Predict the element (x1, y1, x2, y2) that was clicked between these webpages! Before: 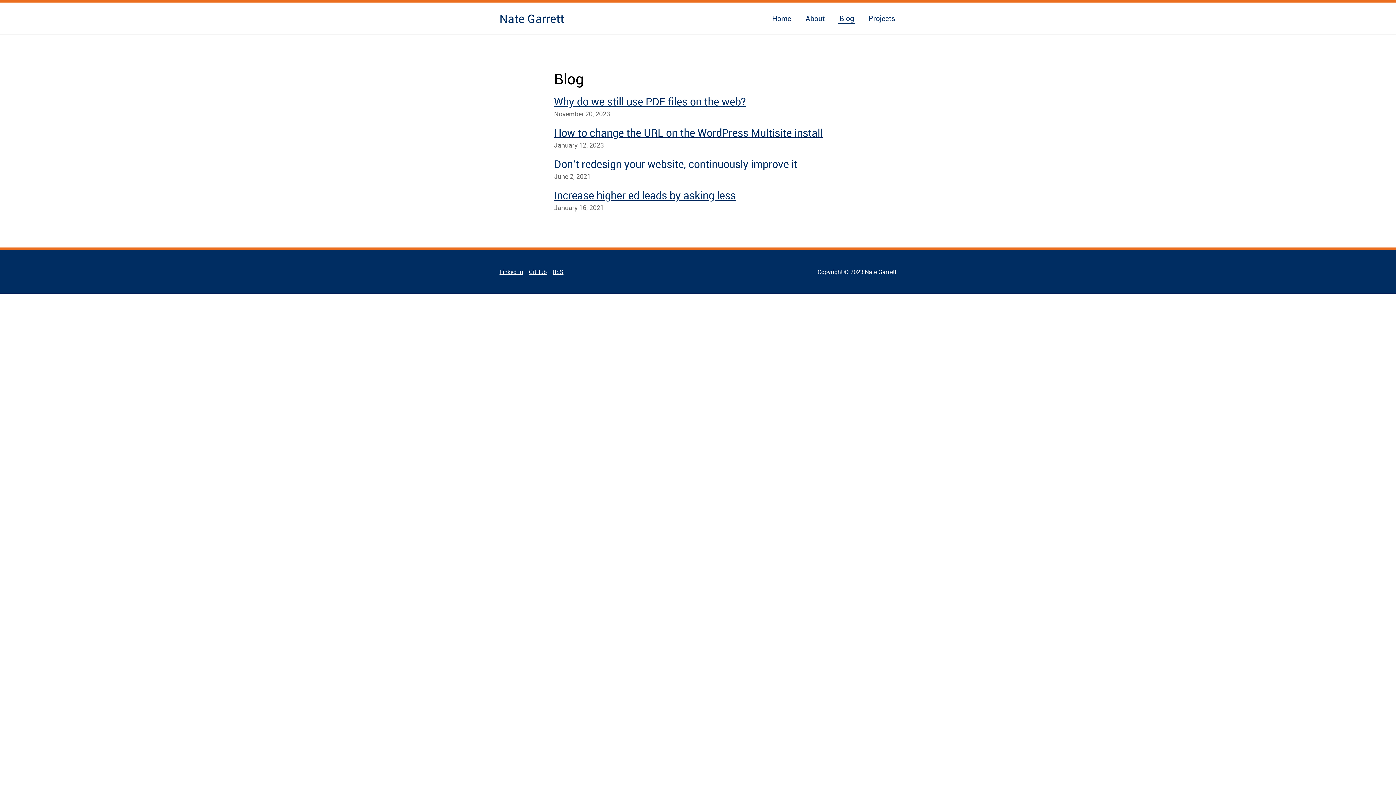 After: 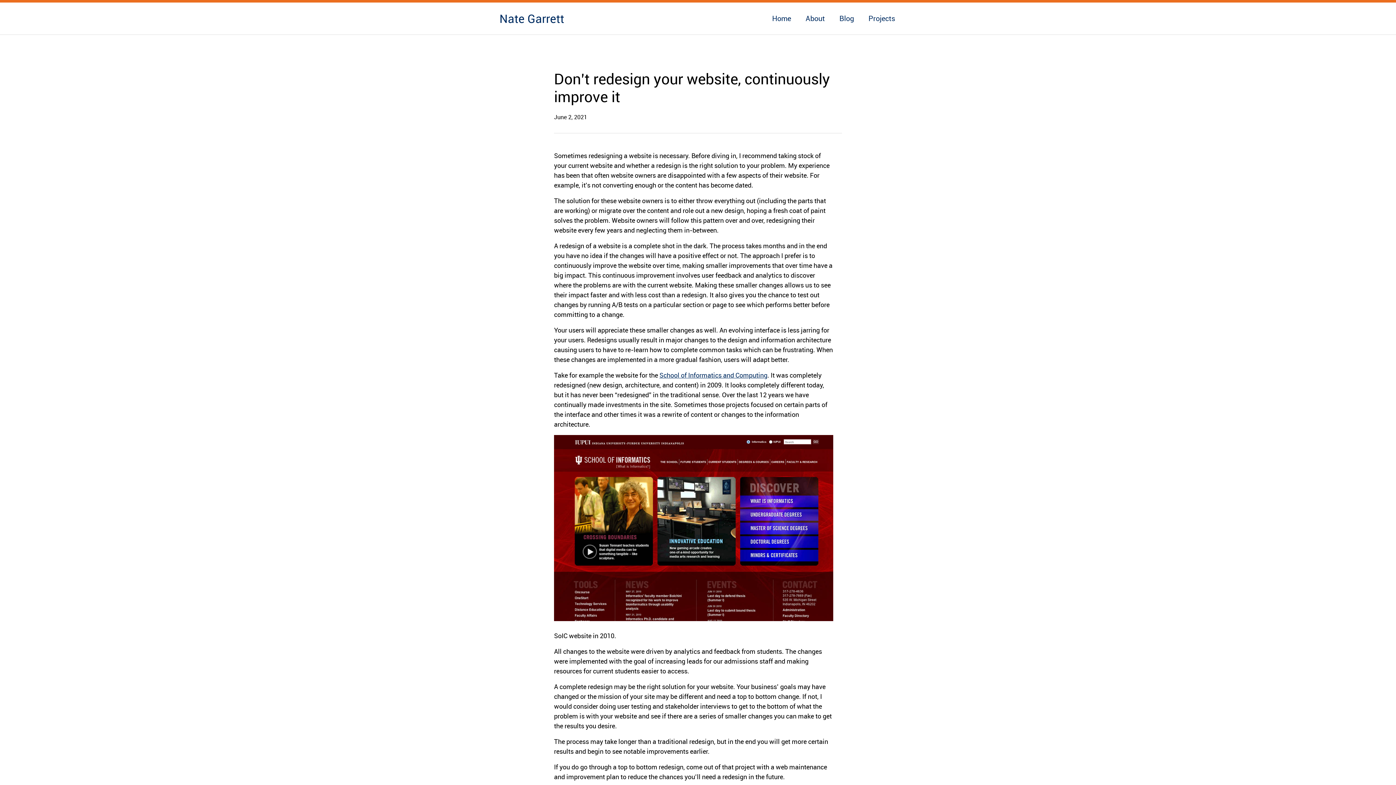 Action: label: Don’t redesign your website, continuously improve it bbox: (554, 156, 797, 170)